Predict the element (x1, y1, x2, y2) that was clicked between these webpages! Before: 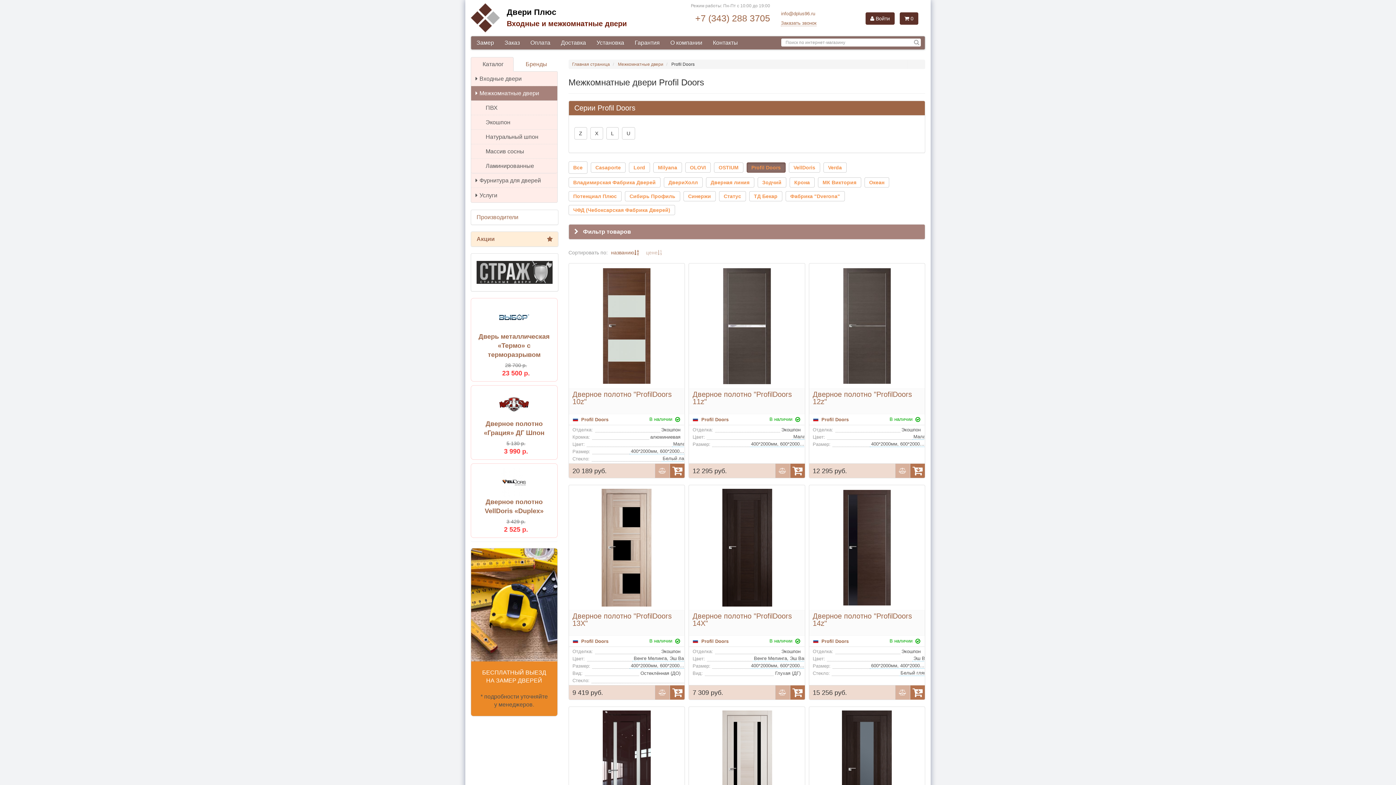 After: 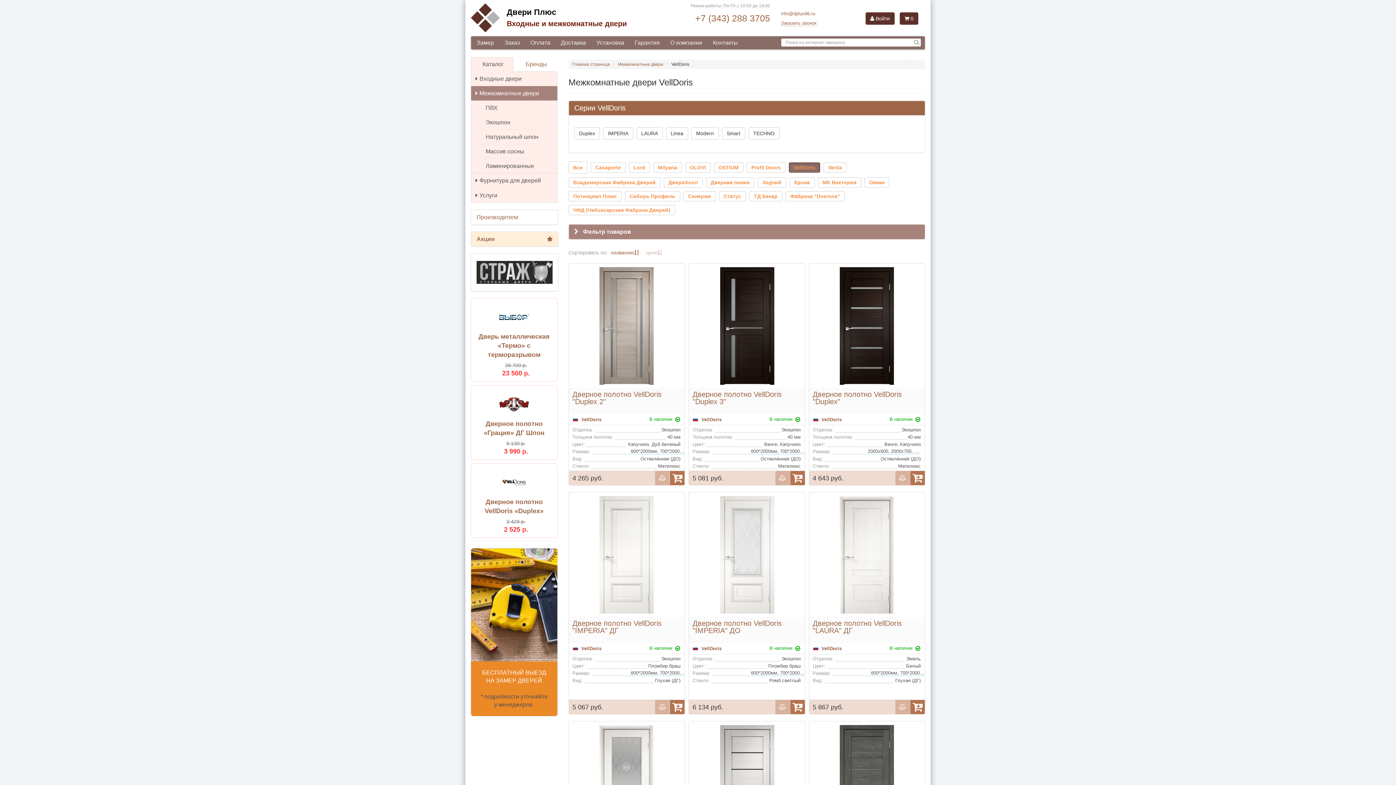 Action: bbox: (789, 162, 820, 172) label: VellDoris